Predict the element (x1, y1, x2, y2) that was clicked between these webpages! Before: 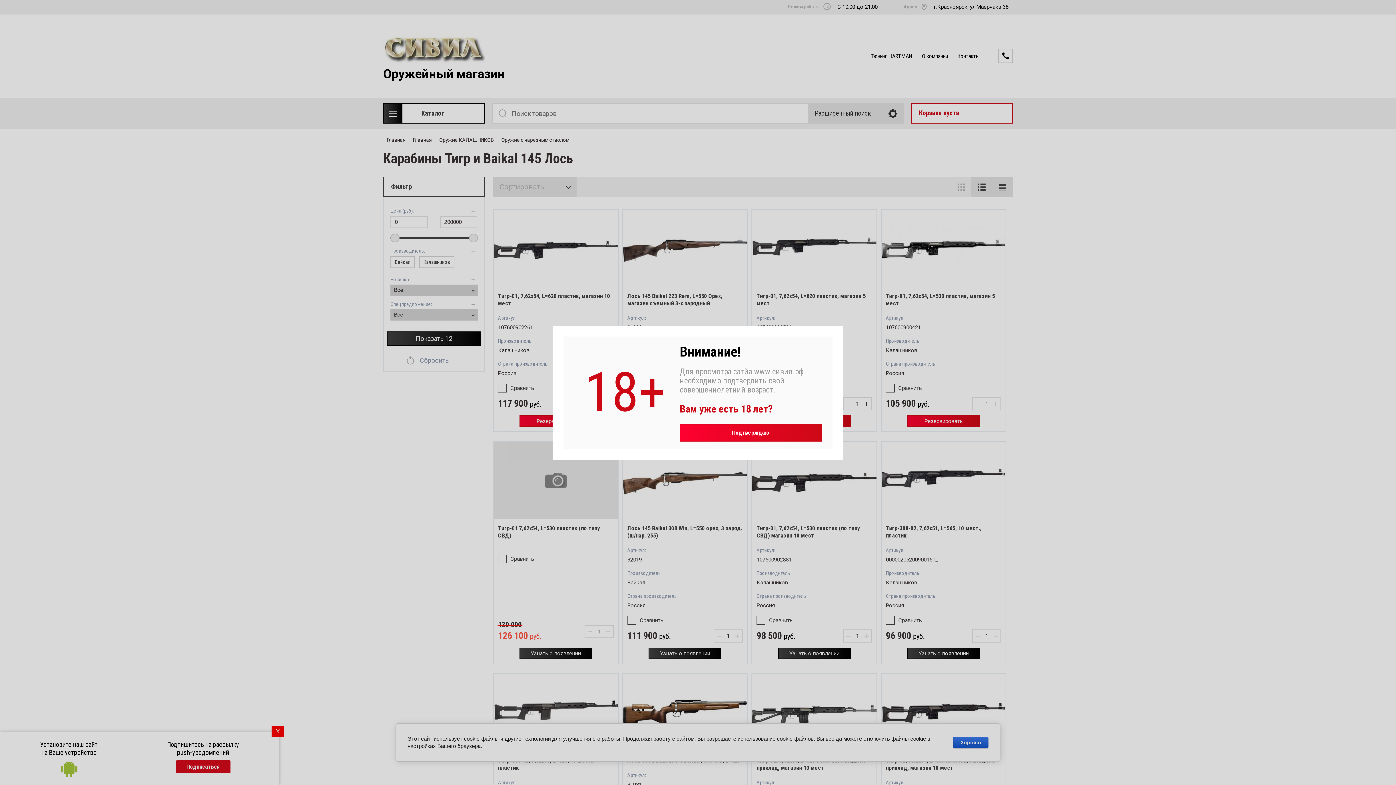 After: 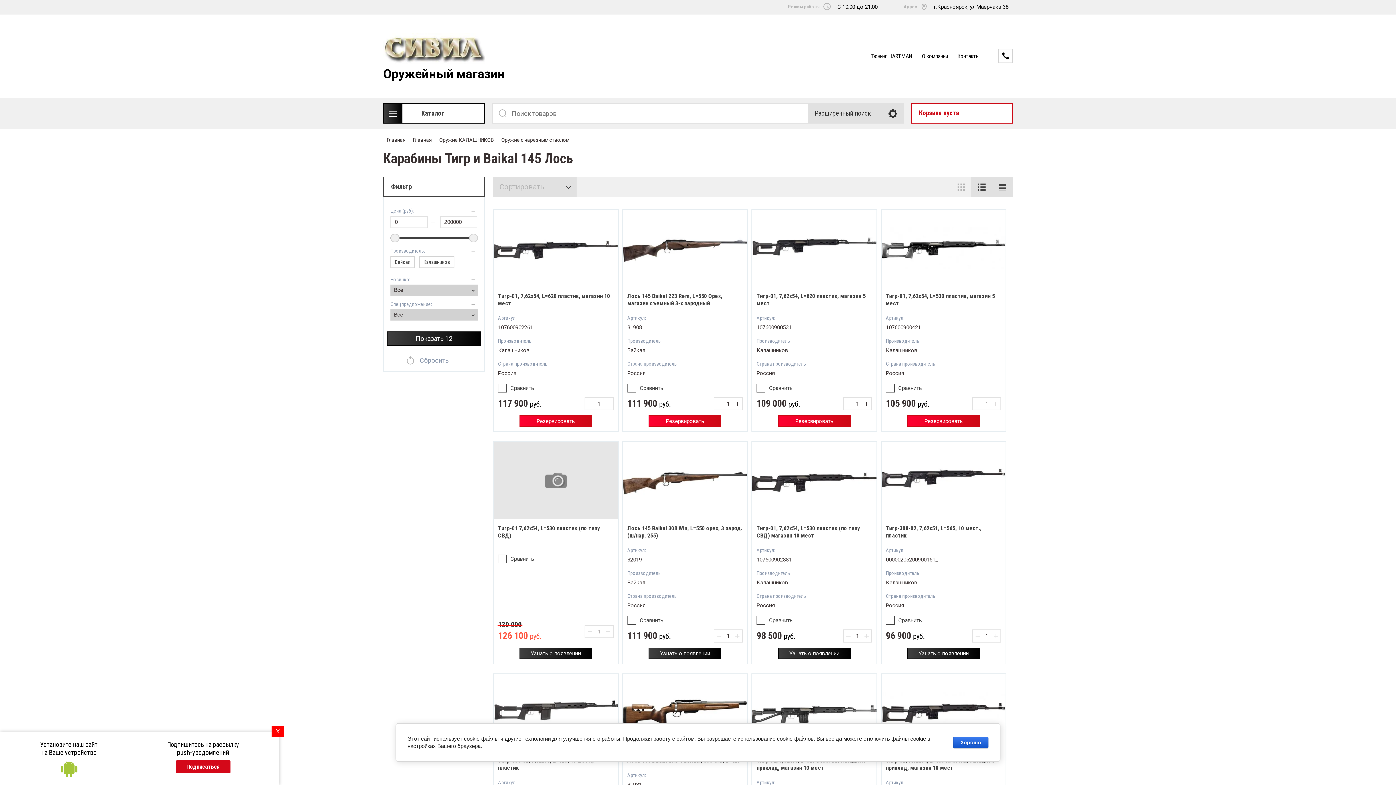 Action: bbox: (680, 424, 821, 441) label: Подтверждаю